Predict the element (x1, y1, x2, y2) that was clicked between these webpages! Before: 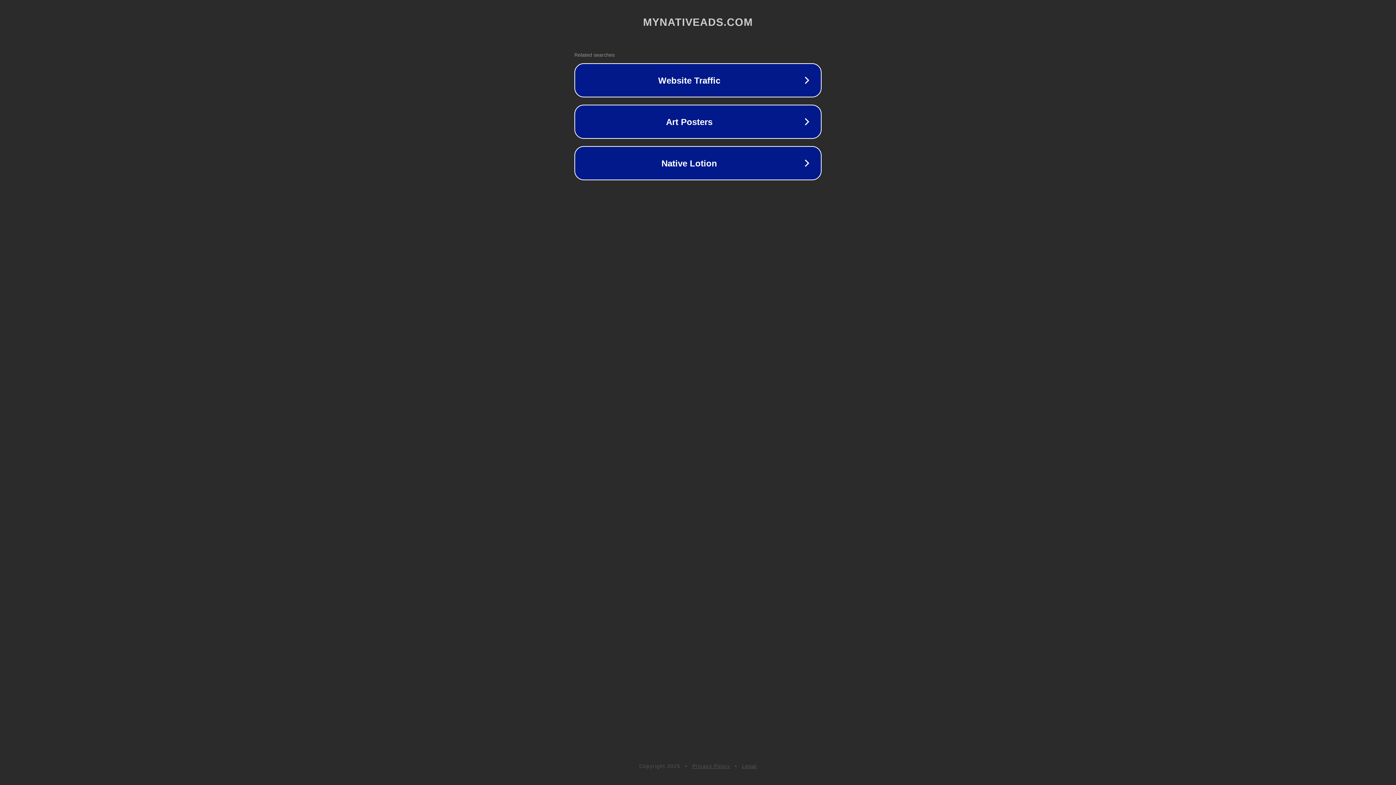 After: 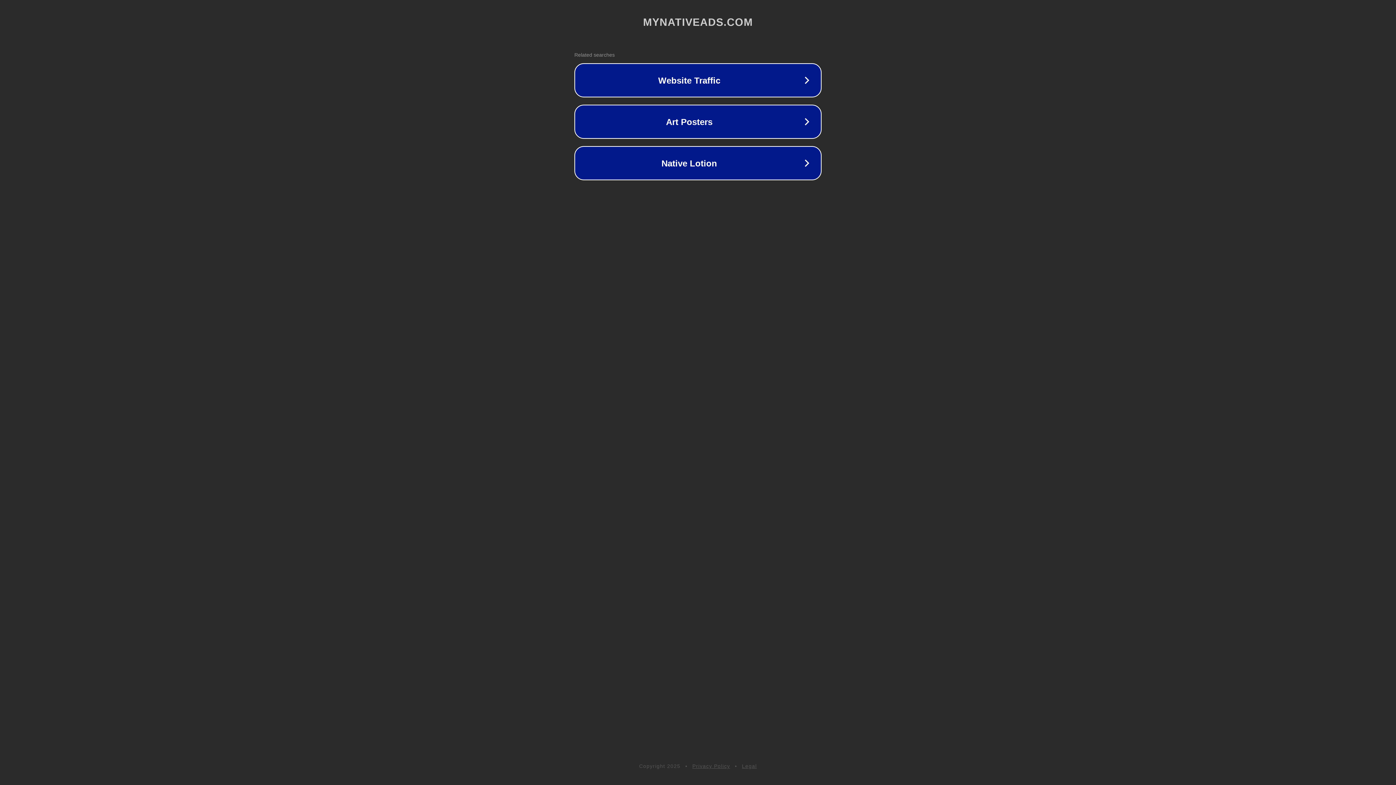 Action: bbox: (742, 763, 757, 769) label: Legal